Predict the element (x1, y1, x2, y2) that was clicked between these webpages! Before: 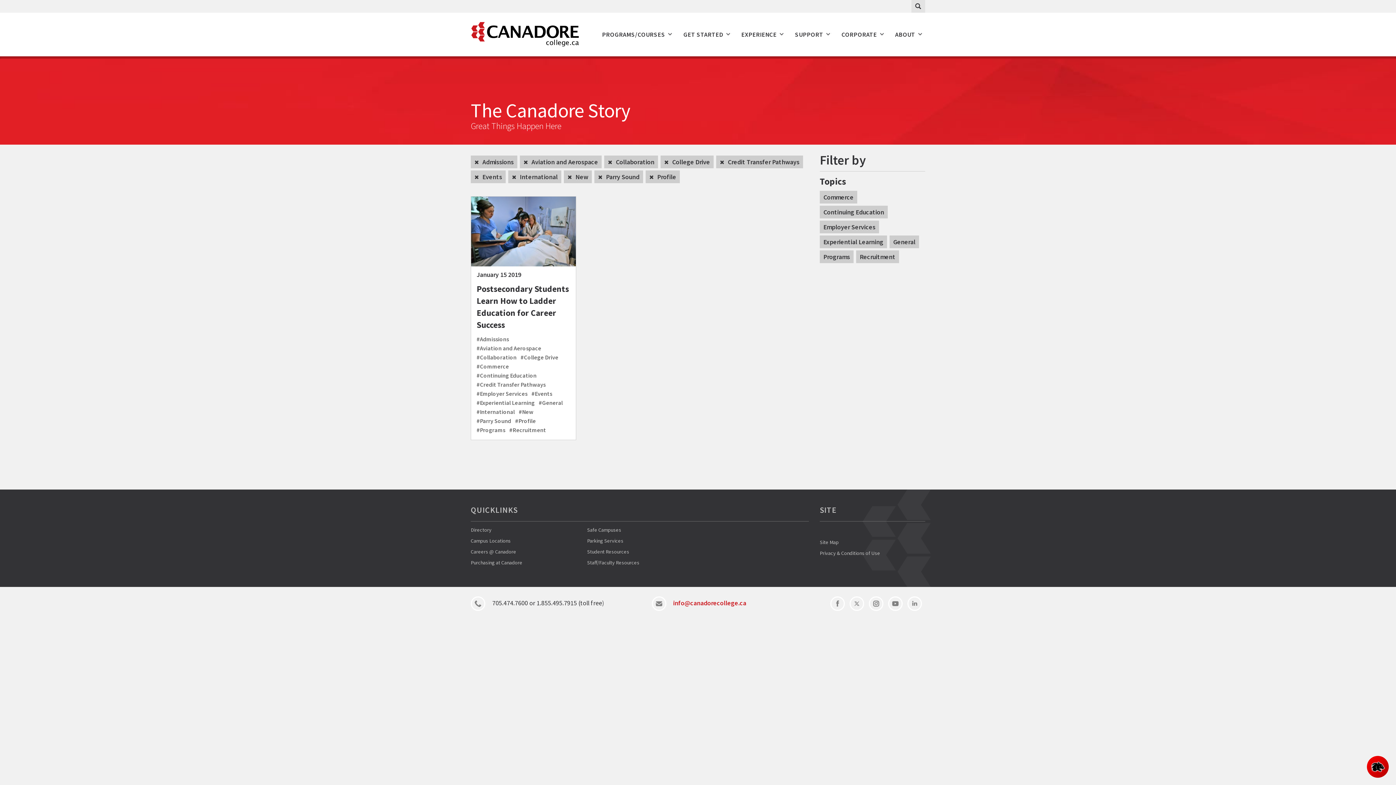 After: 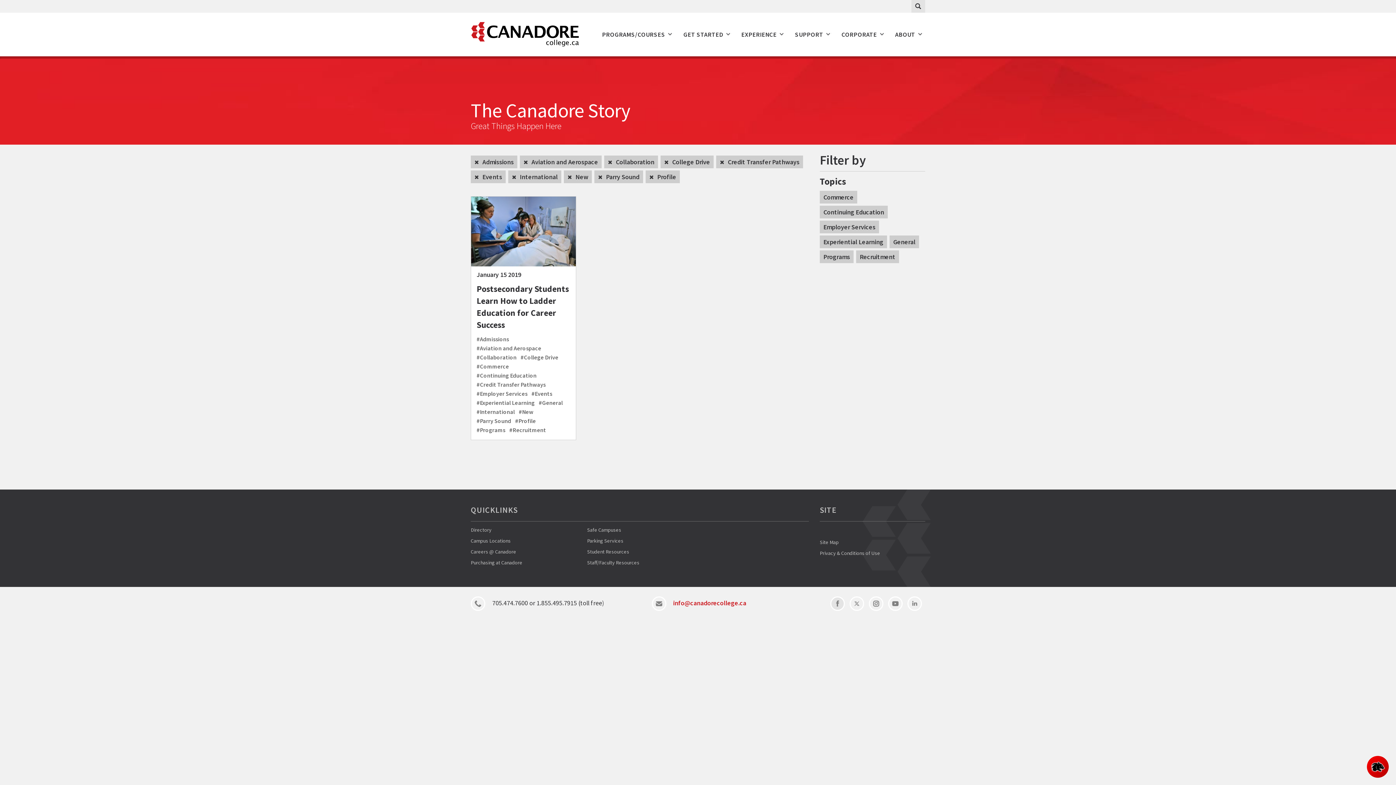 Action: bbox: (830, 596, 845, 611)